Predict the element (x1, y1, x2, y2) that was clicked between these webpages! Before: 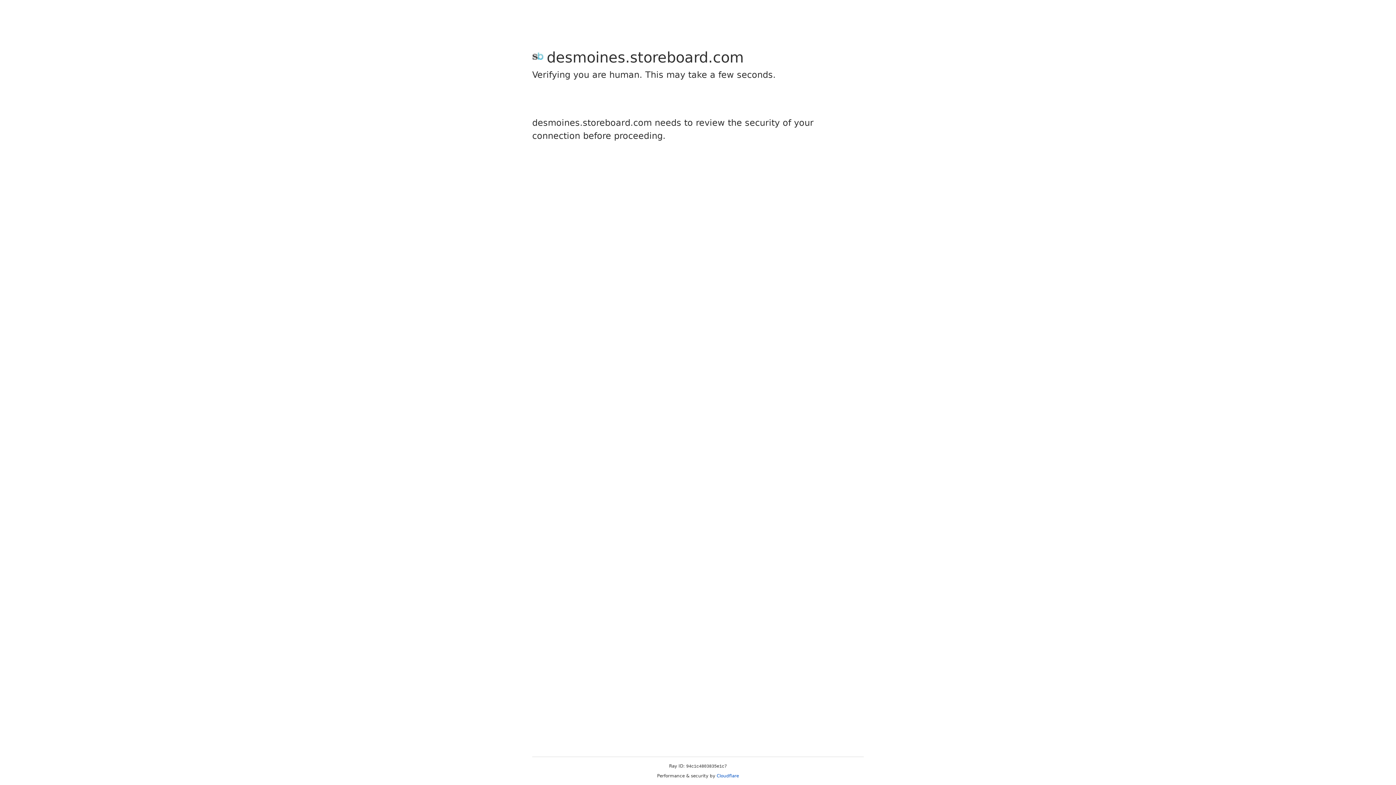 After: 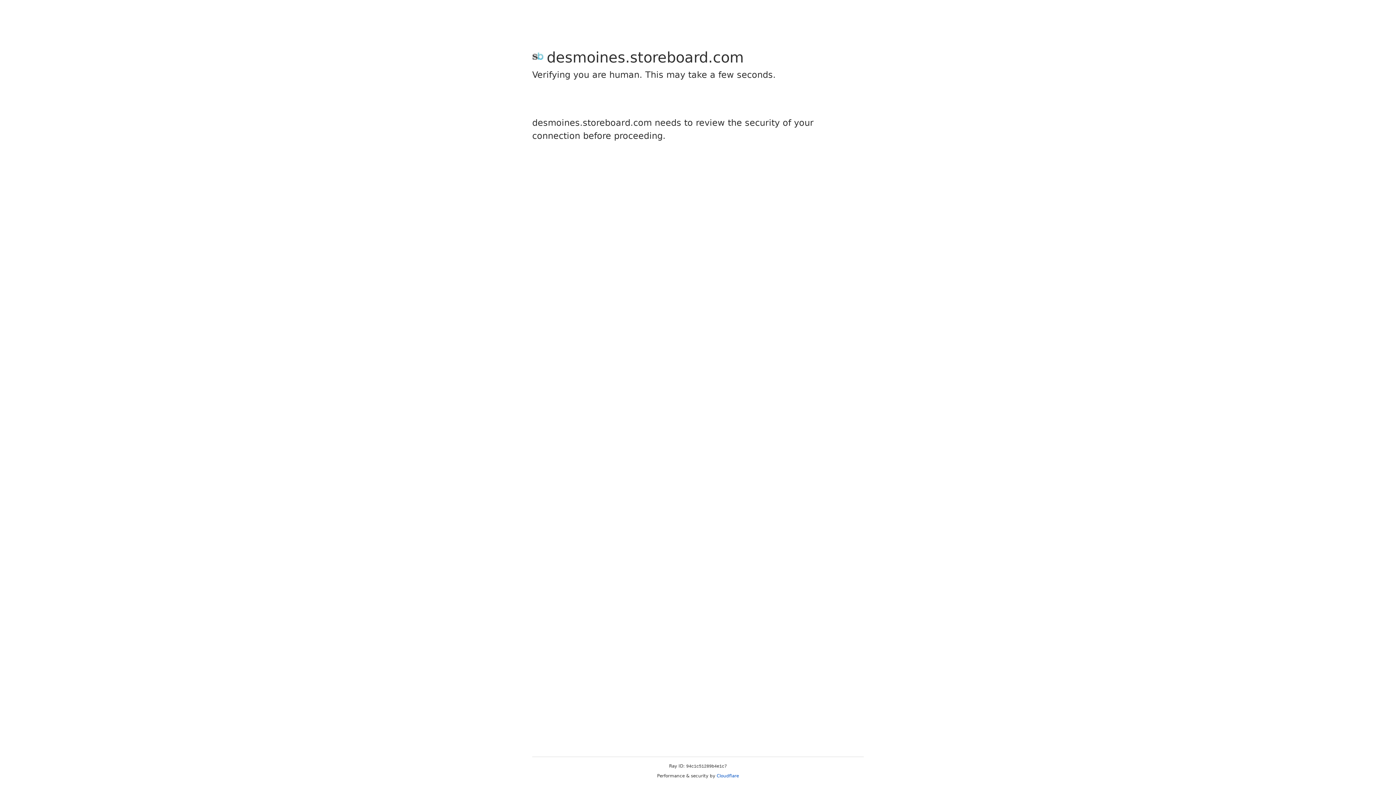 Action: bbox: (716, 773, 739, 778) label: Cloudflare